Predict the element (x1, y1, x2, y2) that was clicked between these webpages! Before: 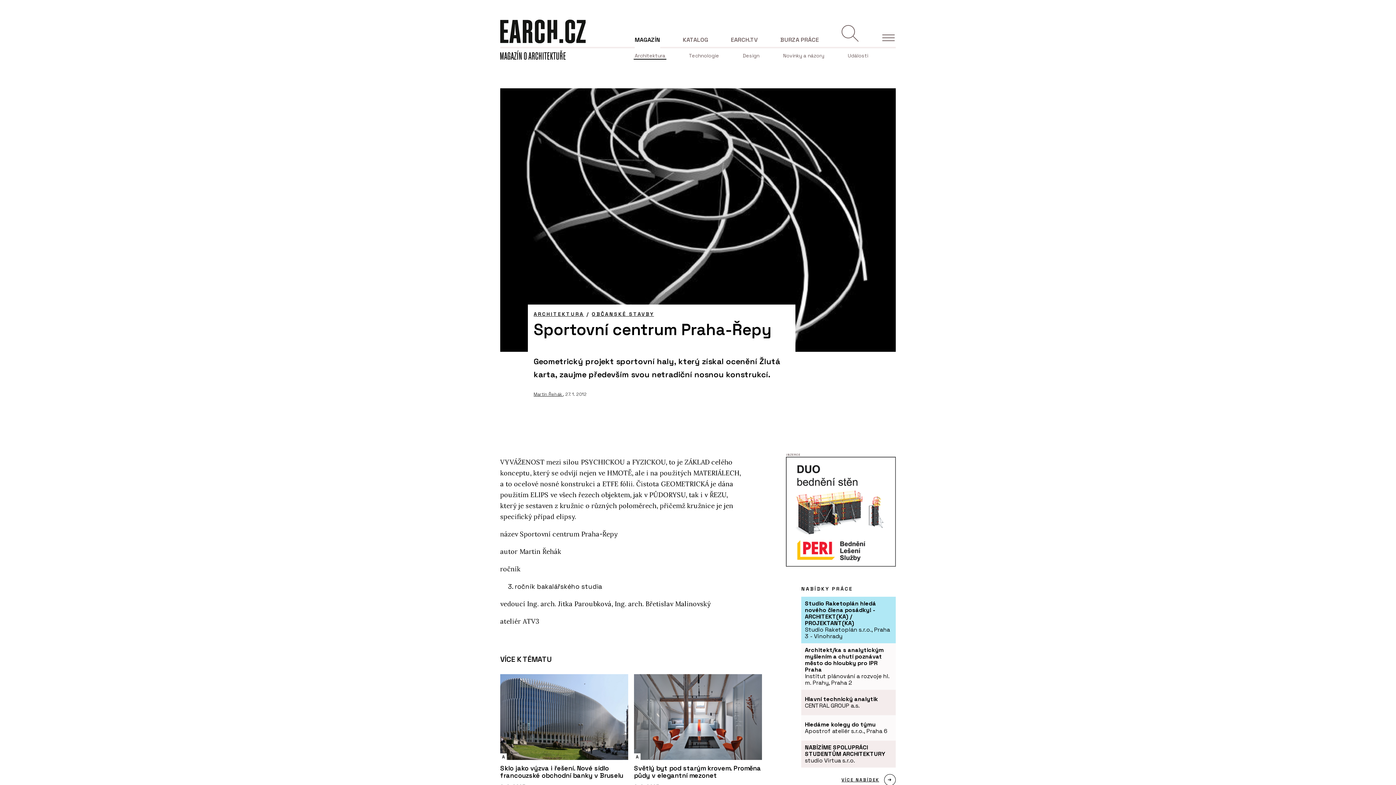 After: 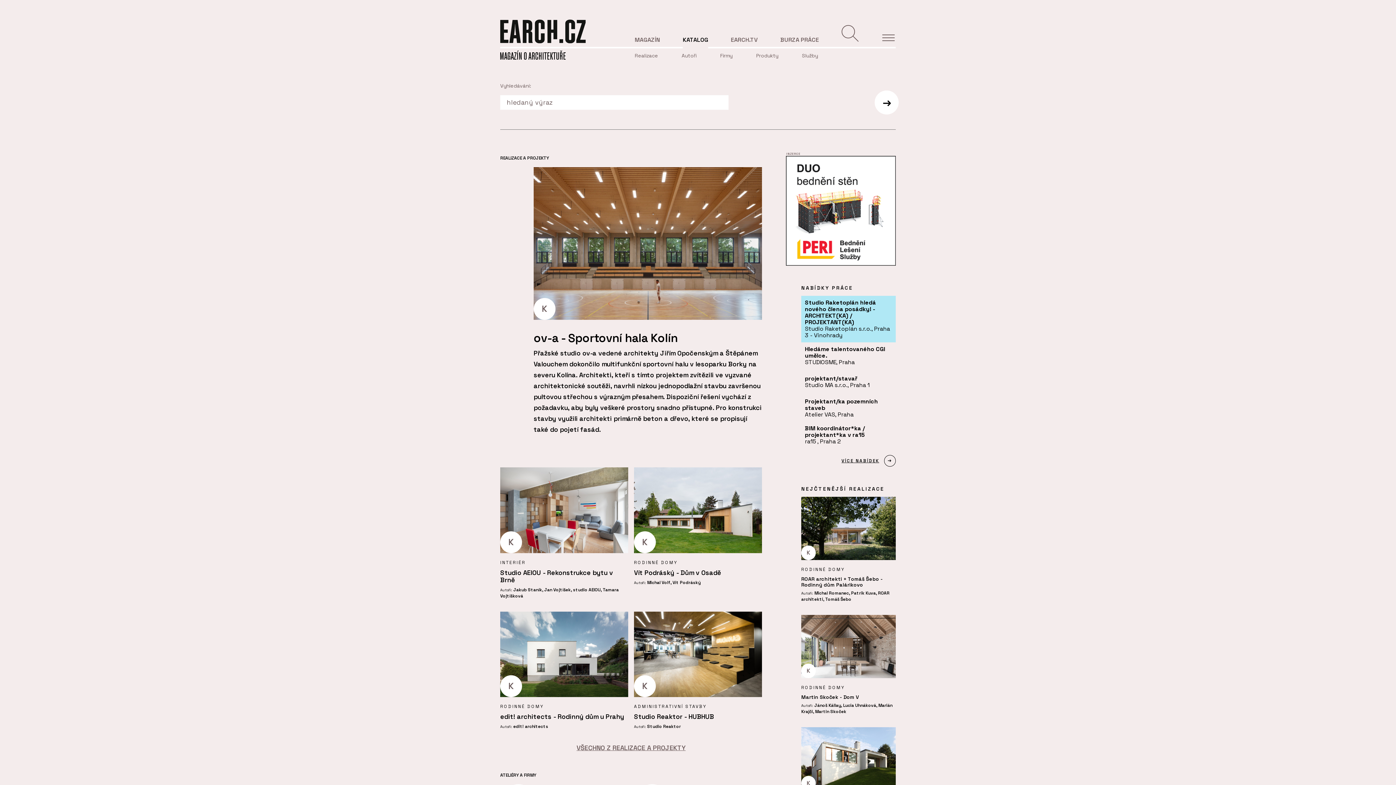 Action: label: KATALOG bbox: (682, 35, 708, 43)